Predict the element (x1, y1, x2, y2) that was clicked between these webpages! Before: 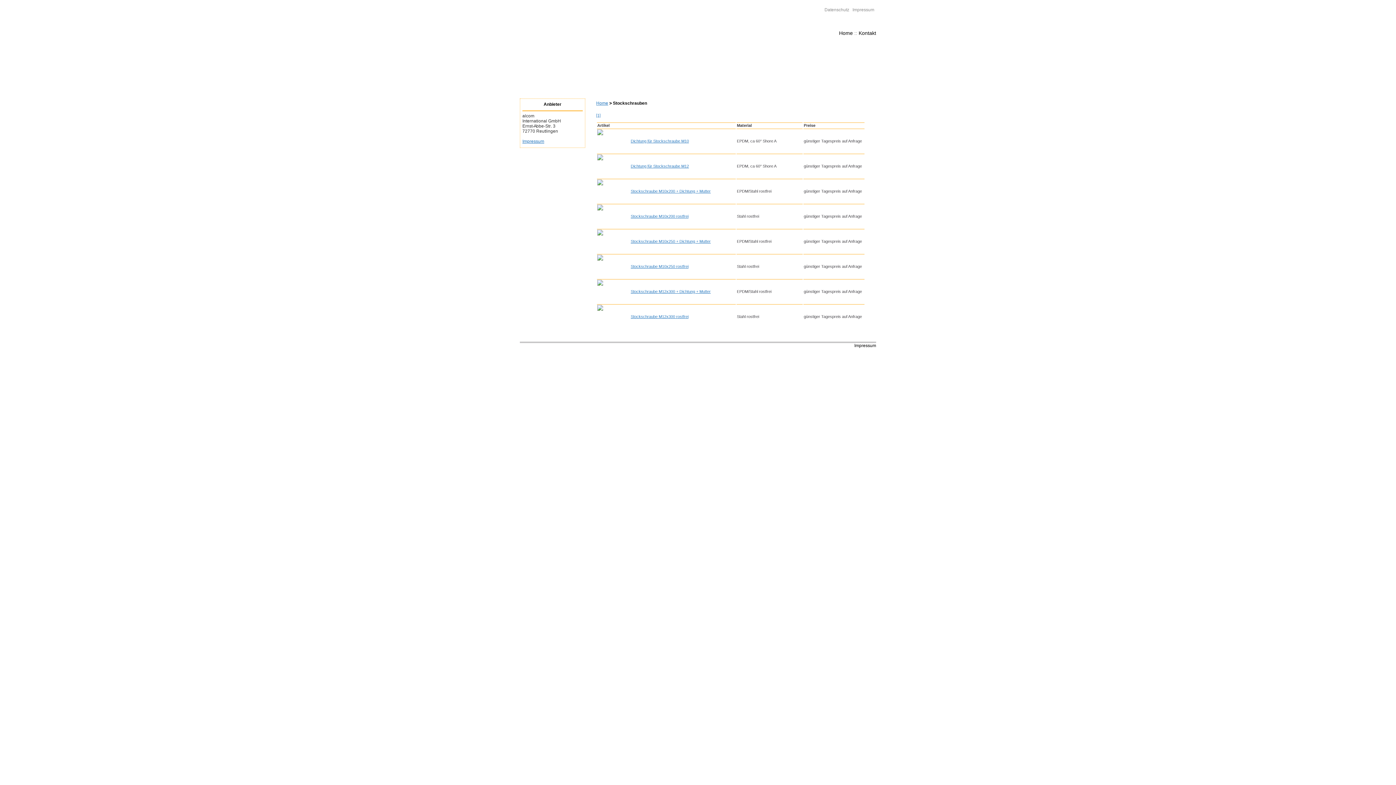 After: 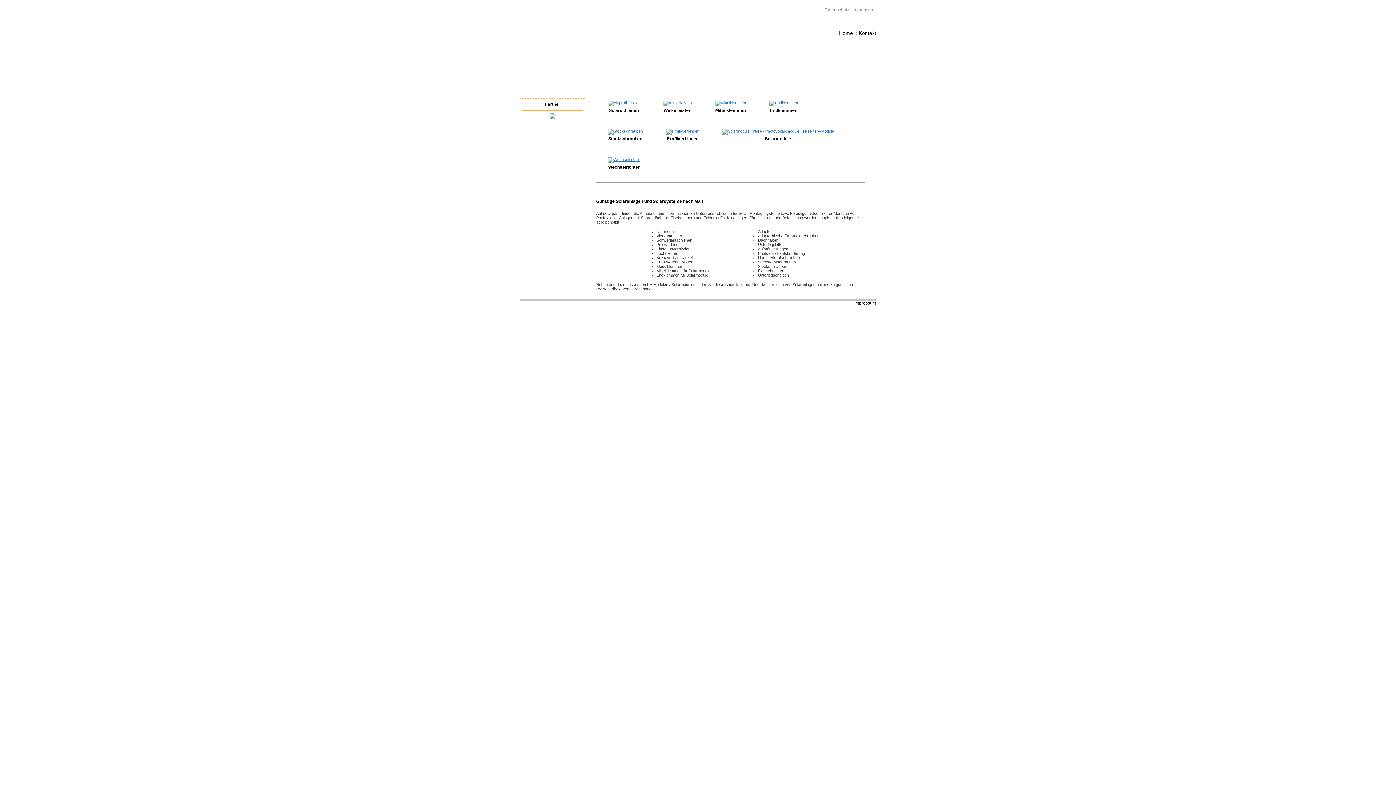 Action: bbox: (839, 30, 853, 36) label: Home